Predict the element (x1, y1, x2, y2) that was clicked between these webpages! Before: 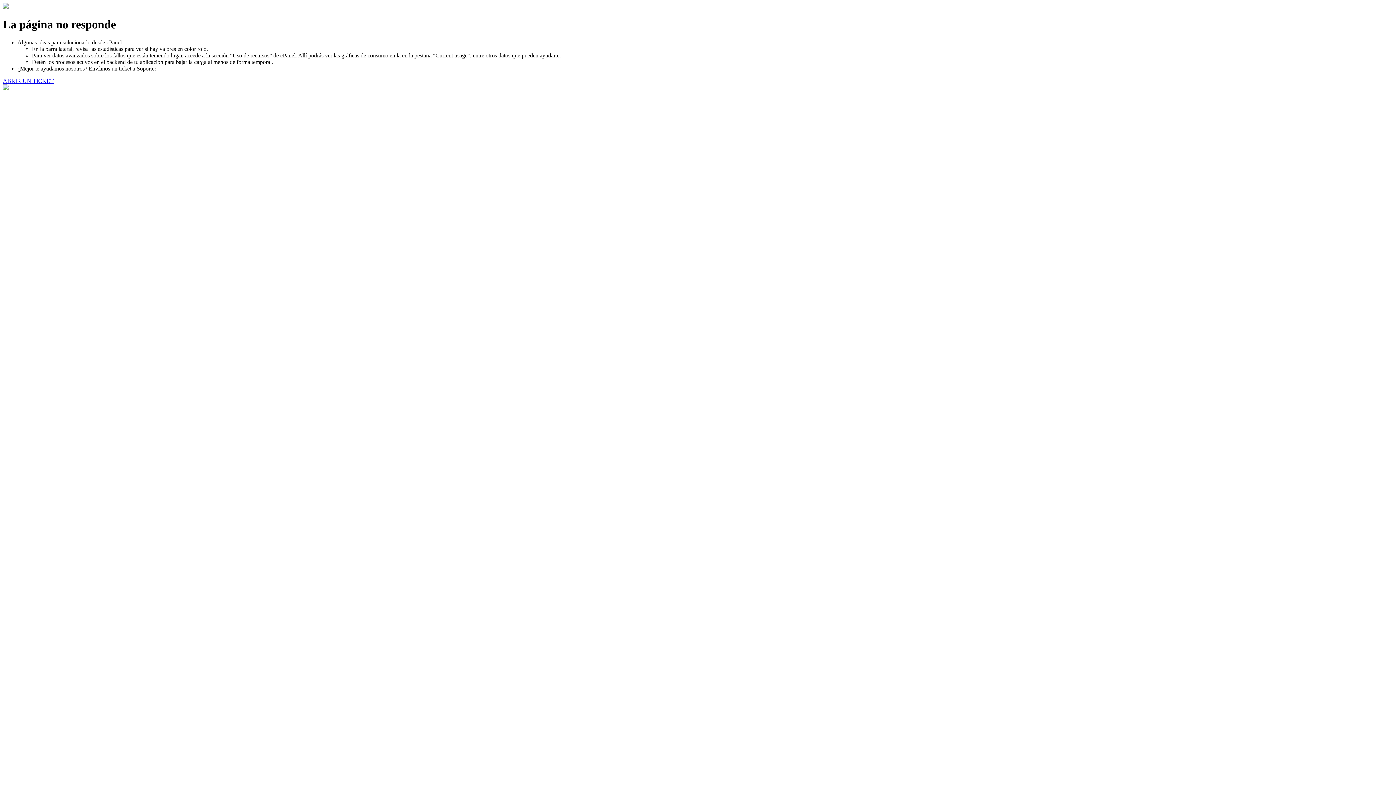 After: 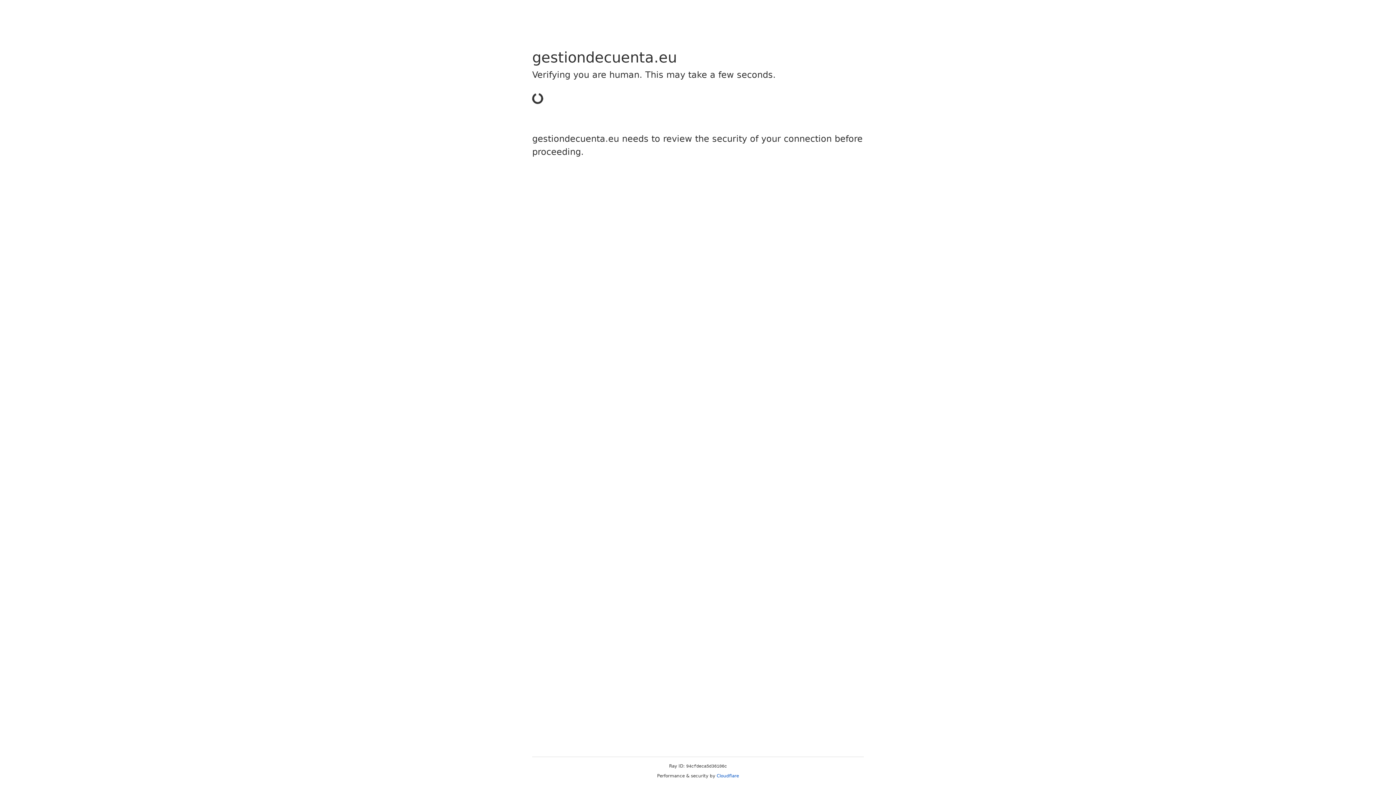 Action: bbox: (2, 77, 53, 83) label: ABRIR UN TICKET